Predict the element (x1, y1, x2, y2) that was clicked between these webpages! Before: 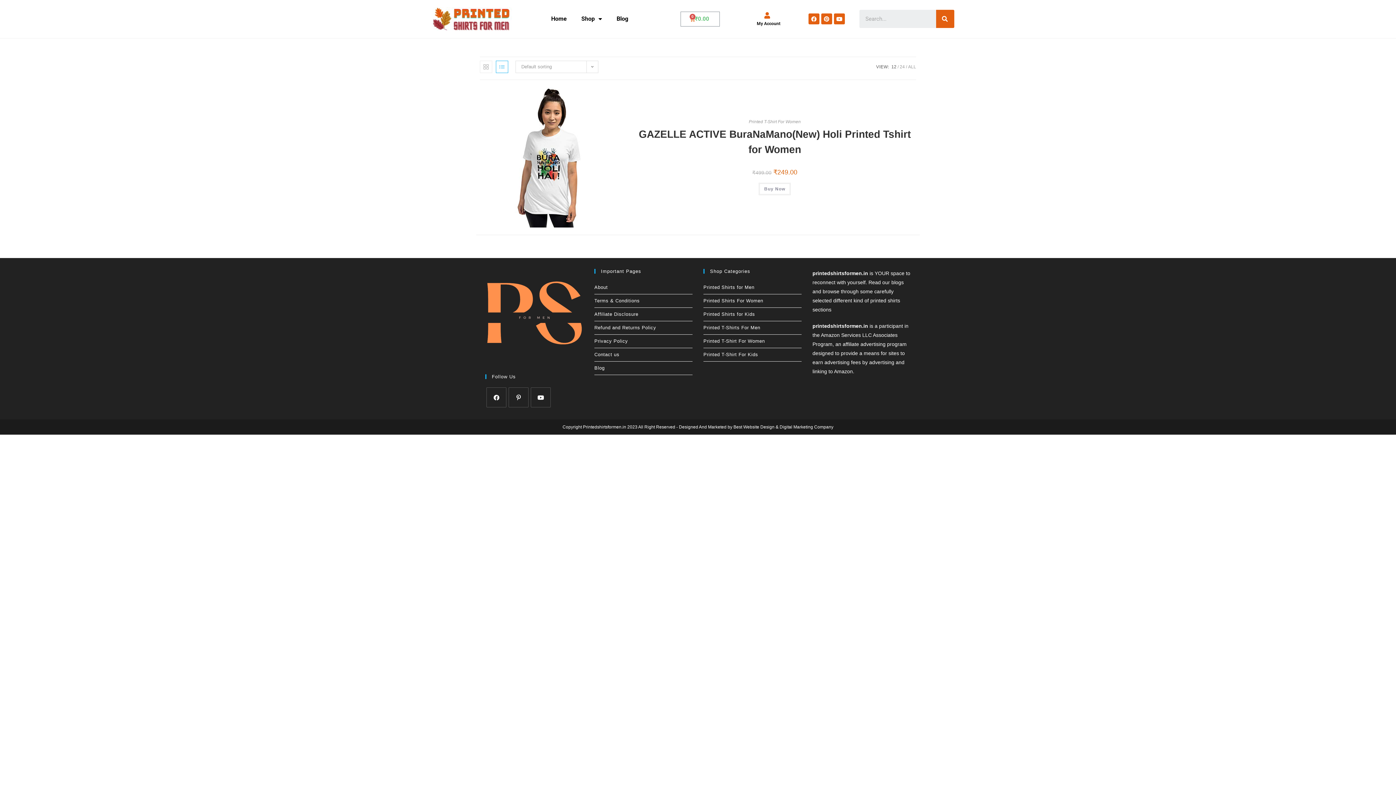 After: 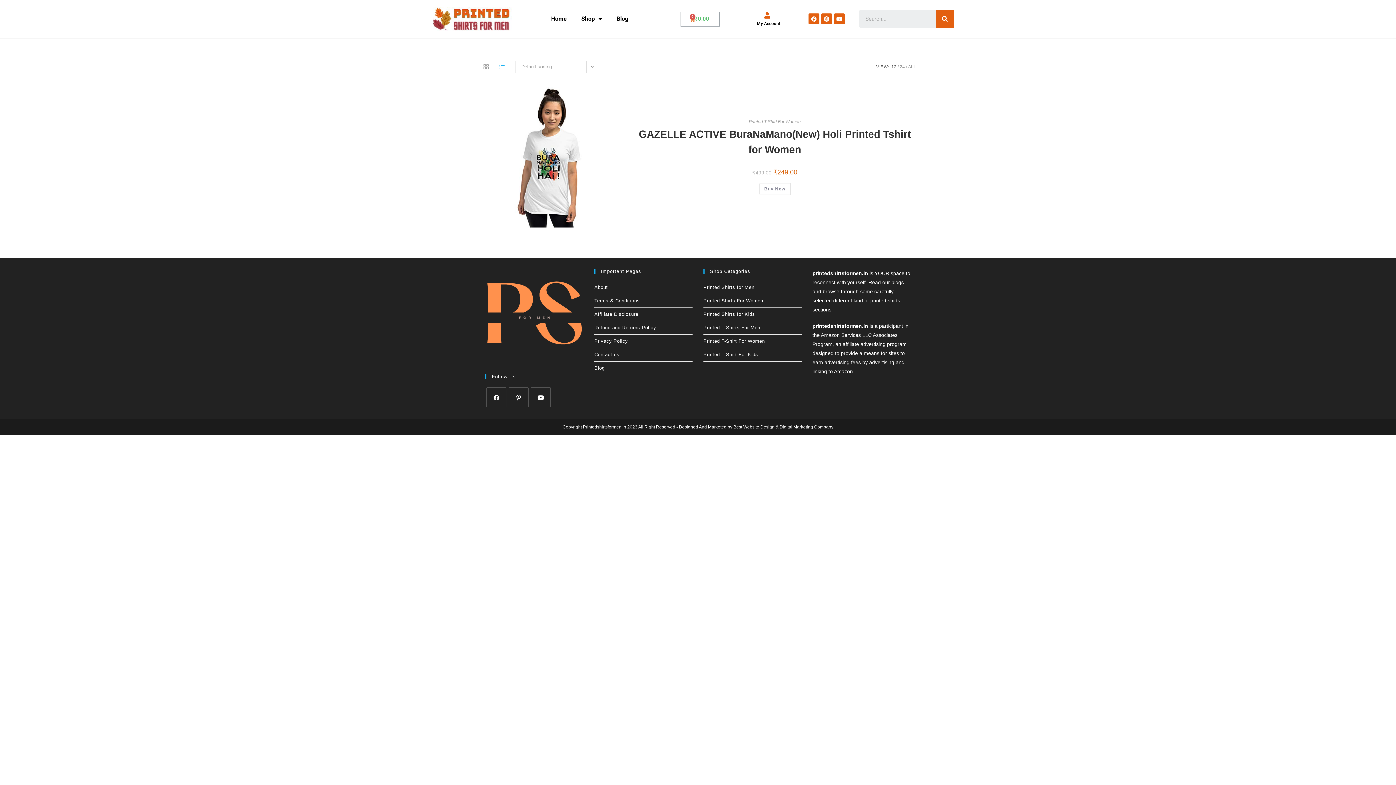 Action: label: 12 bbox: (891, 64, 896, 69)